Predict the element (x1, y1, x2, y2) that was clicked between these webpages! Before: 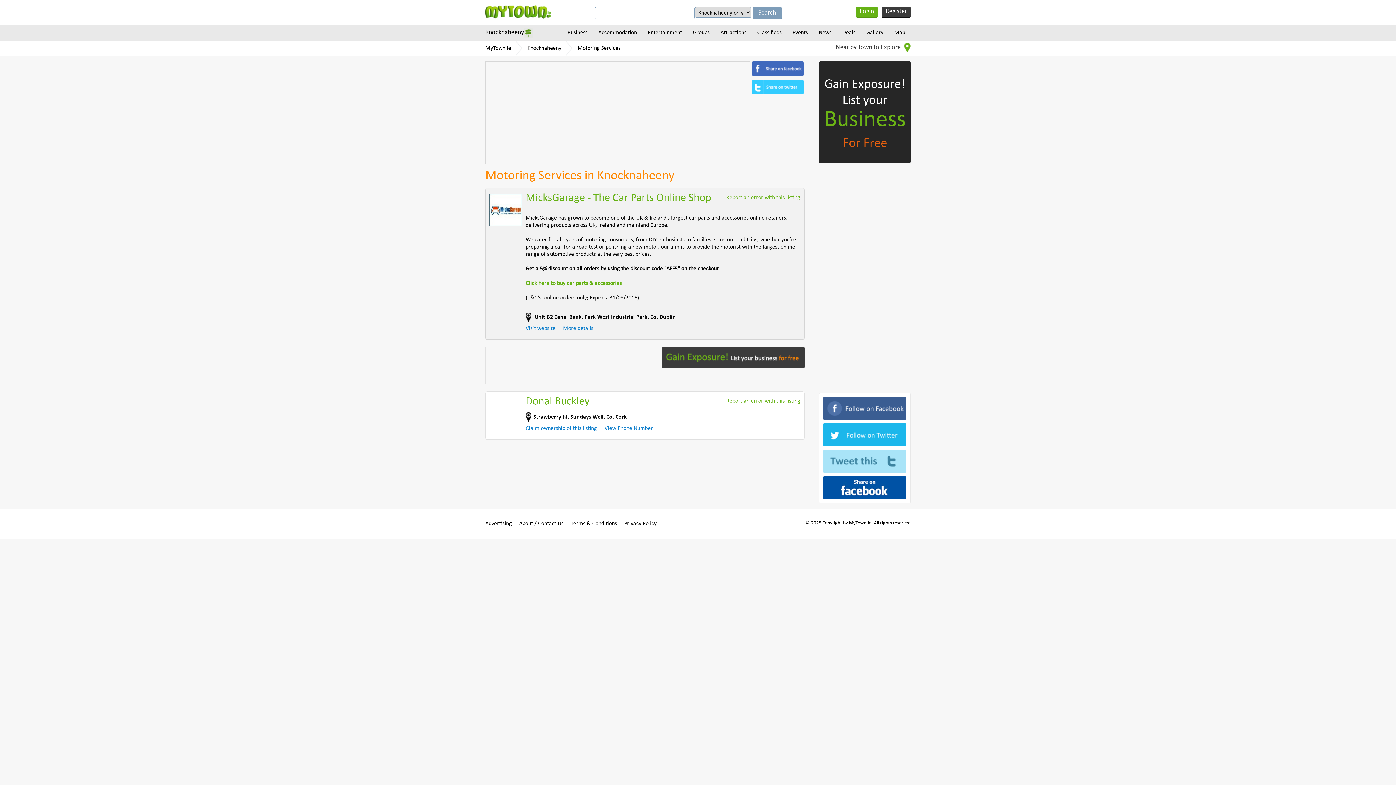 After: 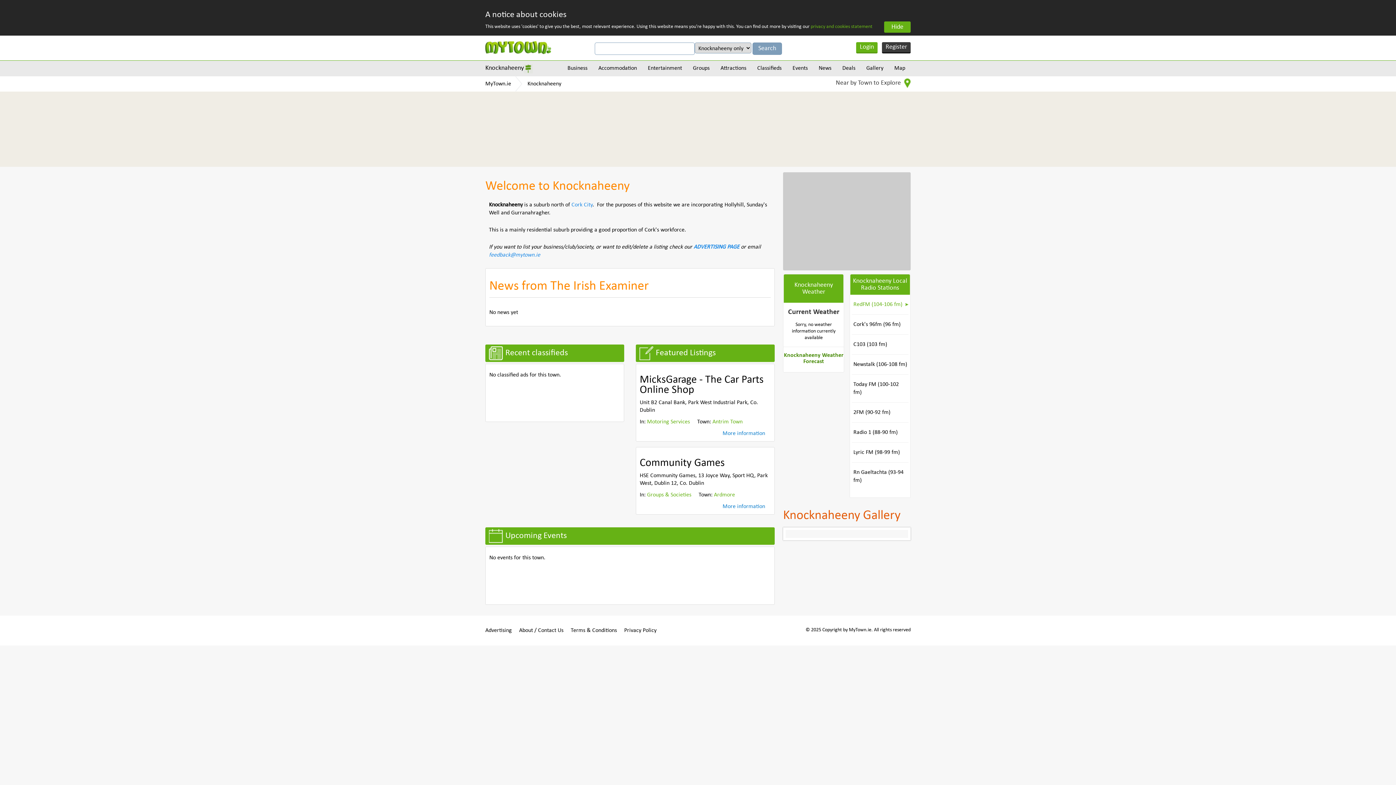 Action: label: Knocknaheeny bbox: (527, 45, 561, 51)